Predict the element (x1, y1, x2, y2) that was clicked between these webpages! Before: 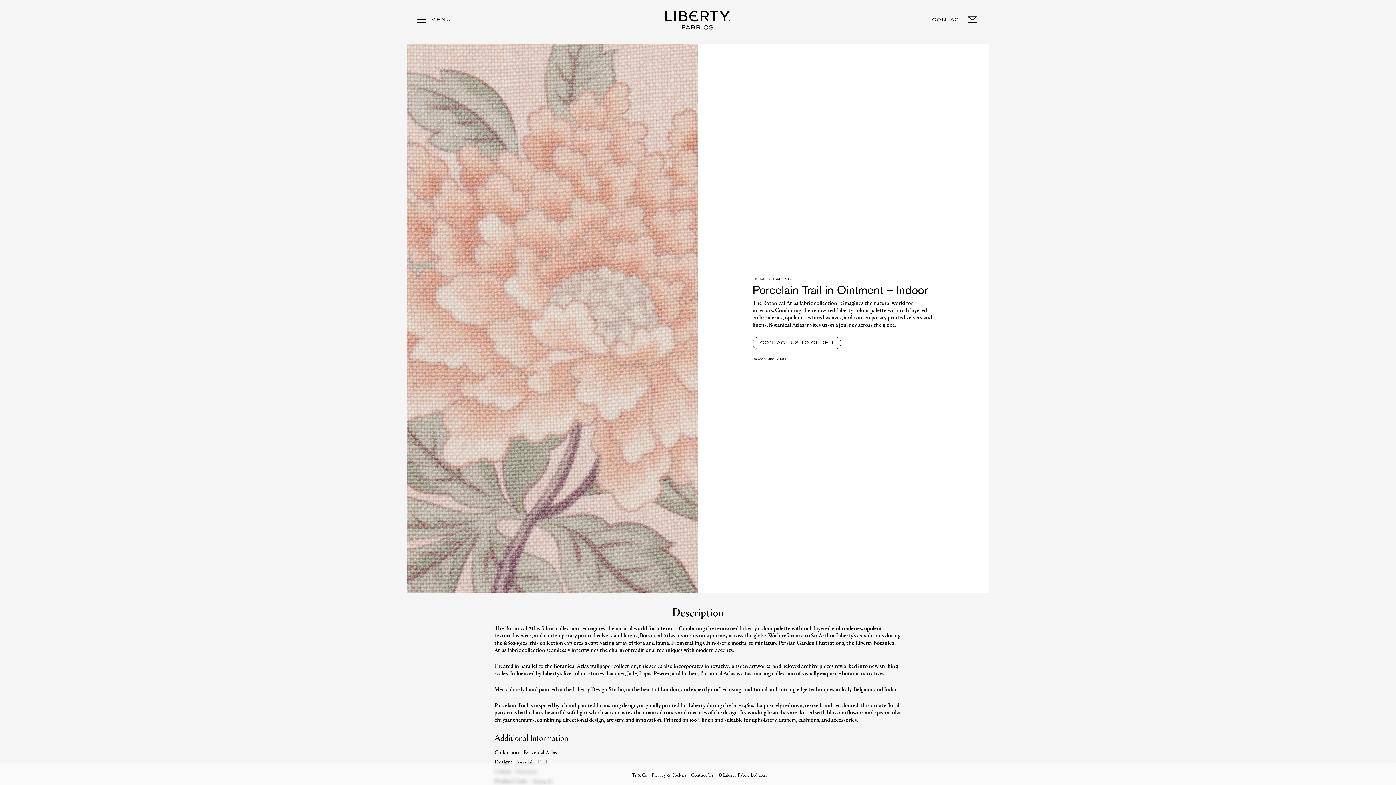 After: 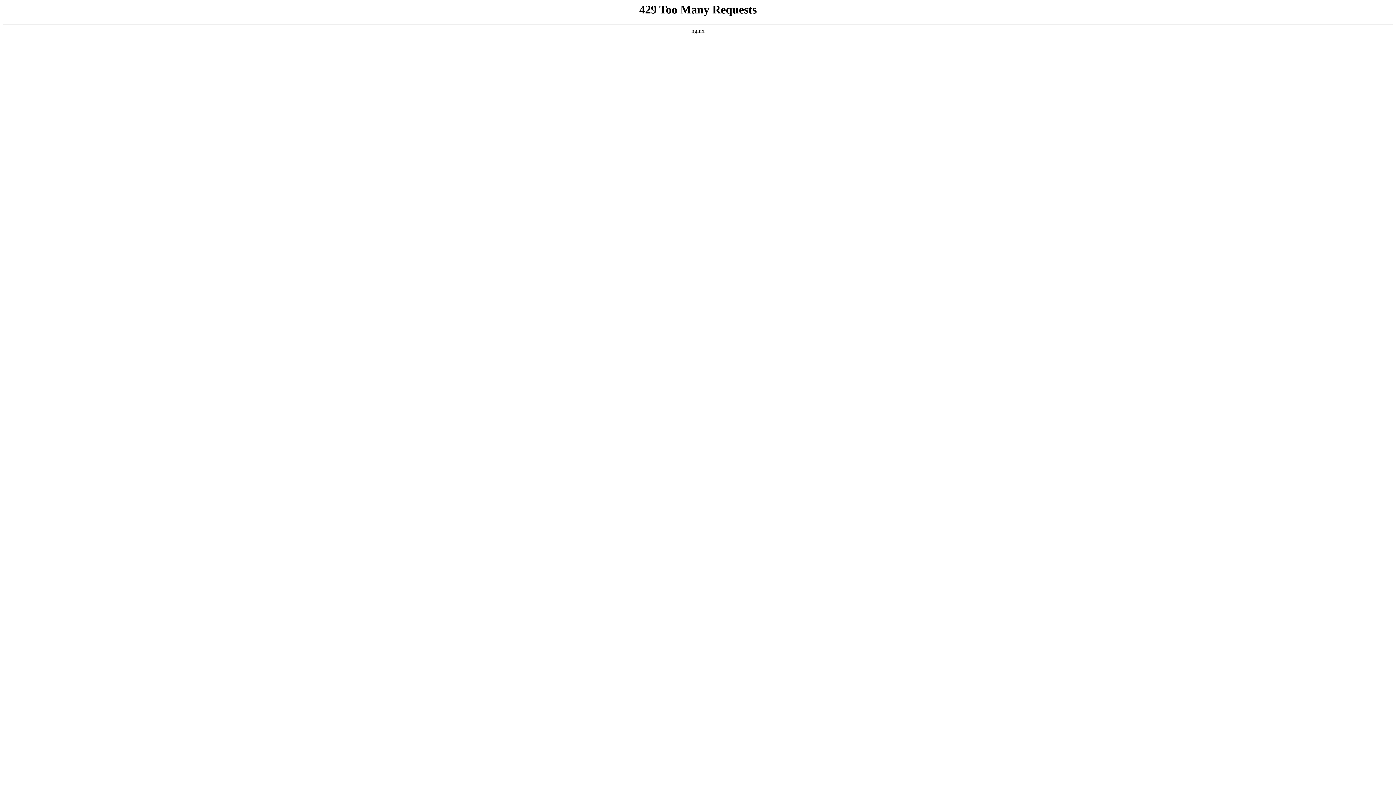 Action: bbox: (632, 772, 647, 778) label: Ts & Cs